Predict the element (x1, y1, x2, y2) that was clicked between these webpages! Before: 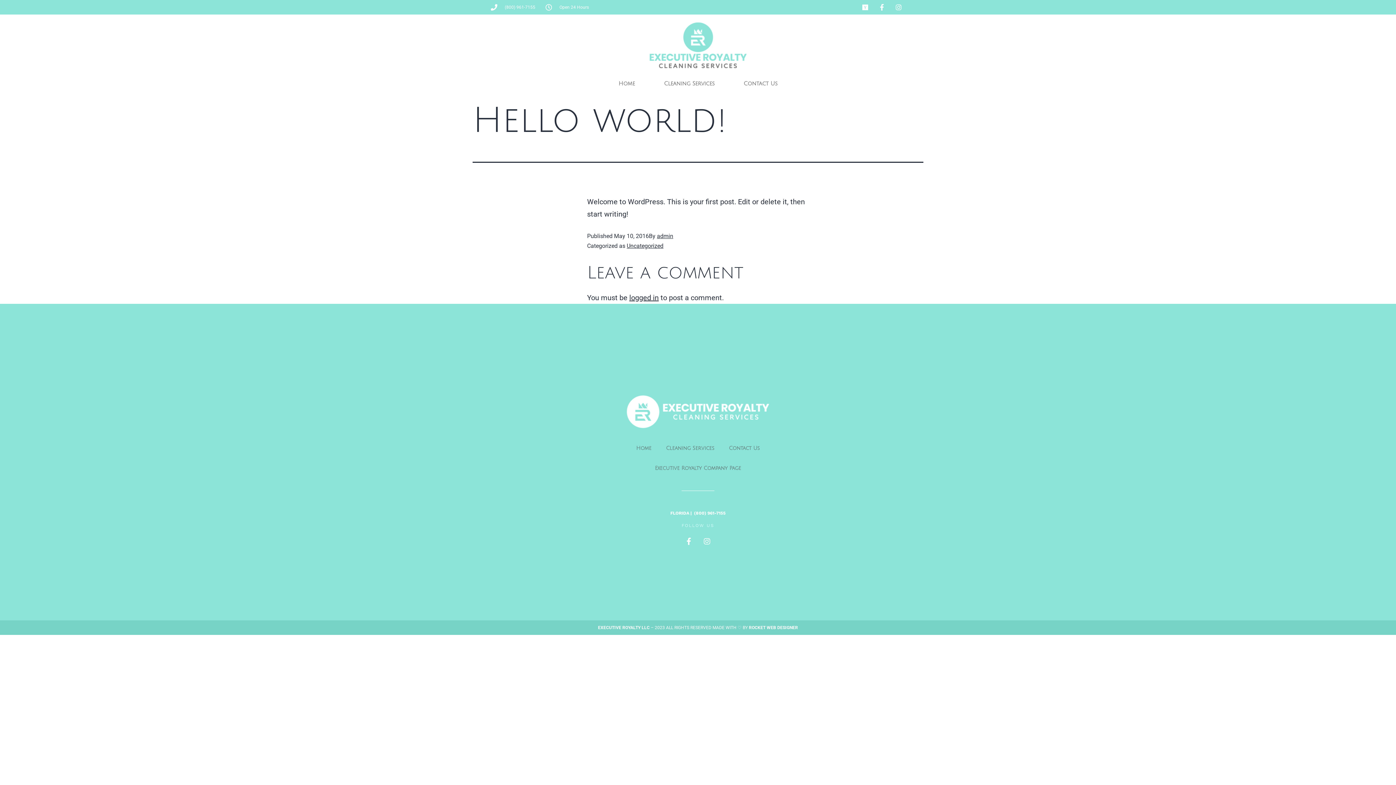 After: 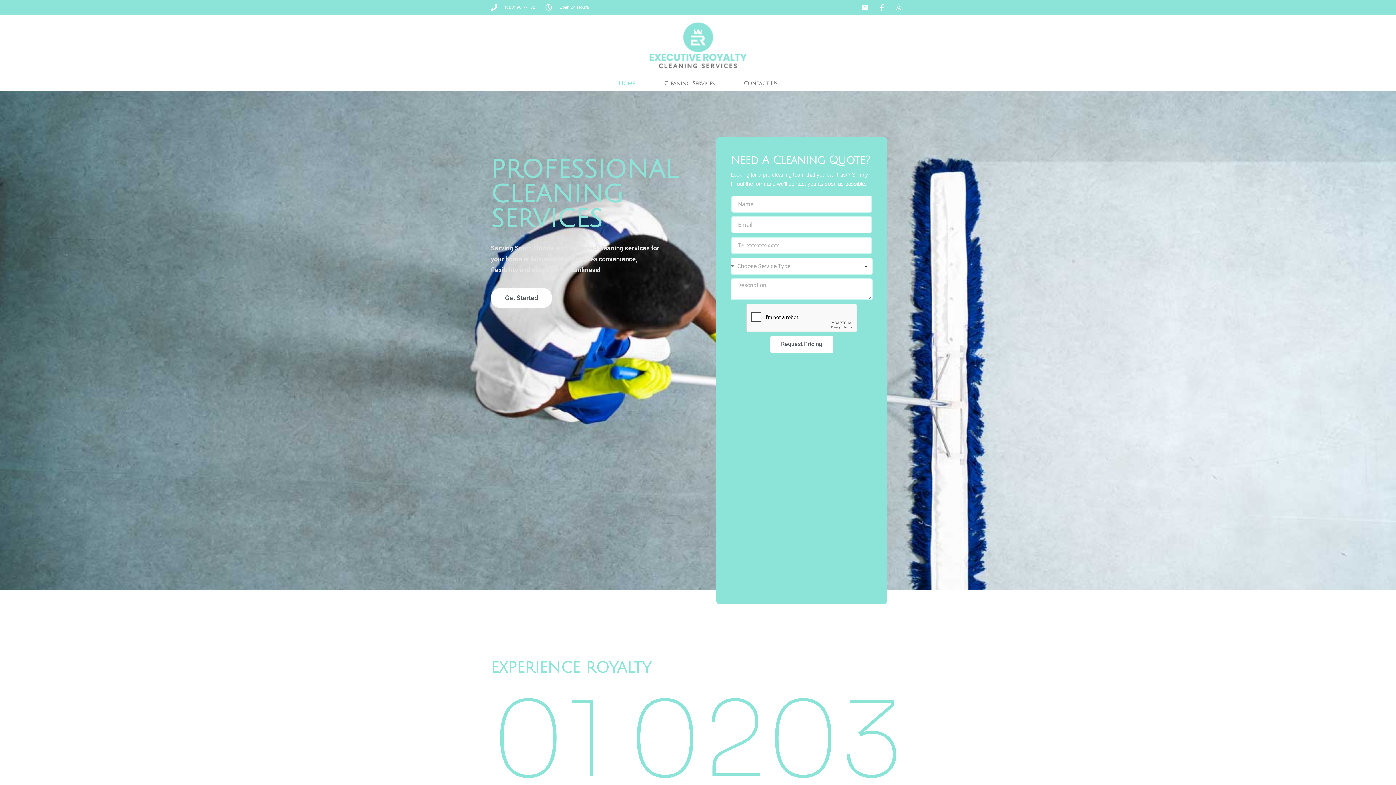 Action: bbox: (657, 232, 673, 239) label: admin